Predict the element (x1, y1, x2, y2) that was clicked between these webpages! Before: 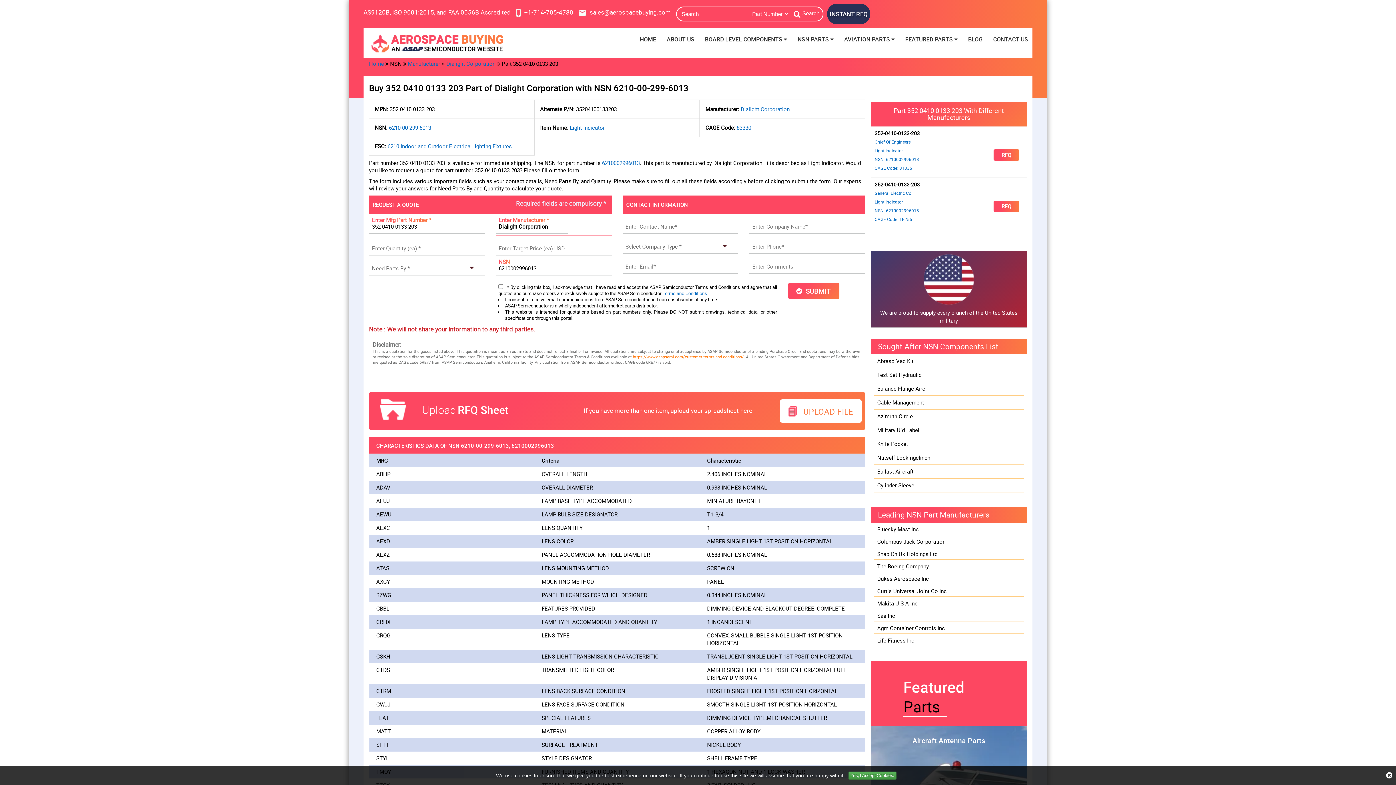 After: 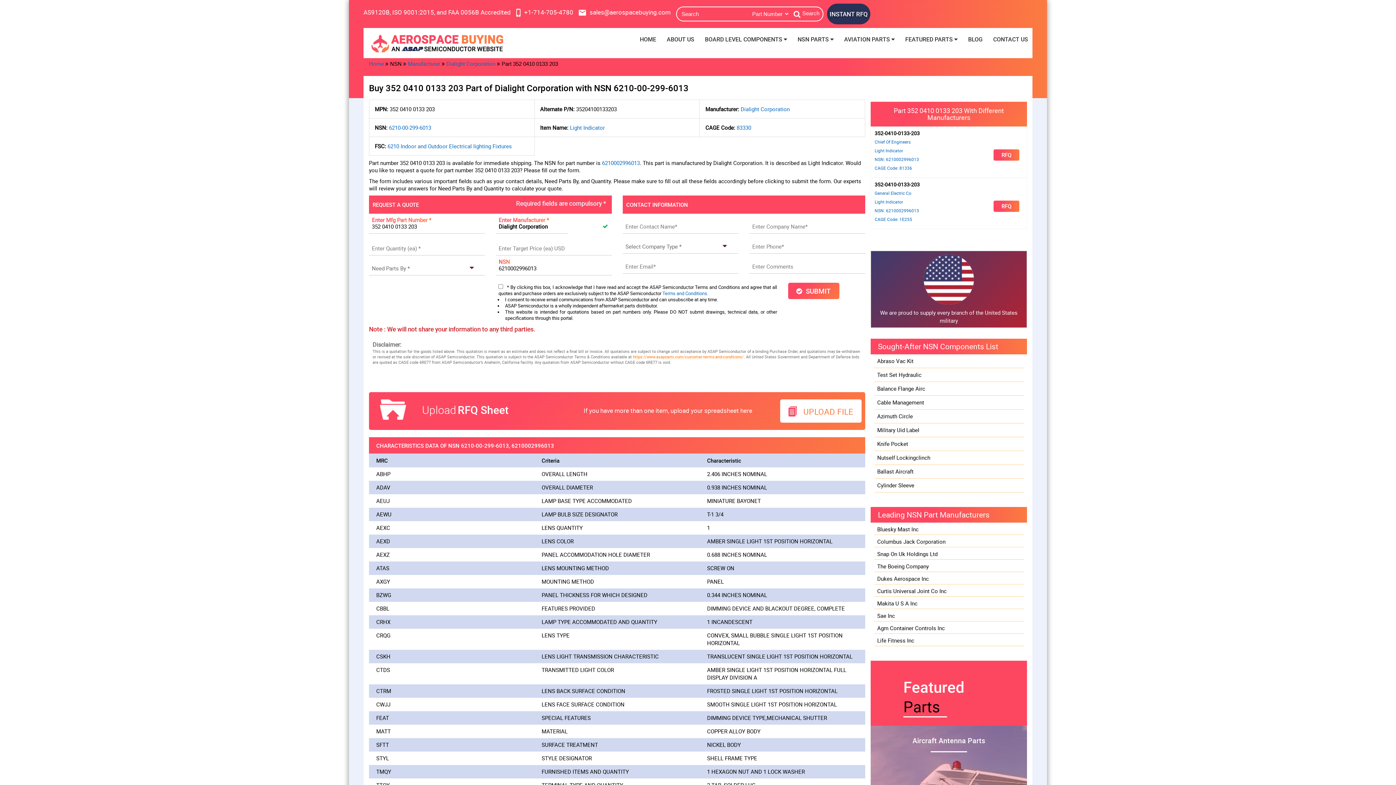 Action: label: Yes, I Accept Cookies. bbox: (848, 772, 896, 780)